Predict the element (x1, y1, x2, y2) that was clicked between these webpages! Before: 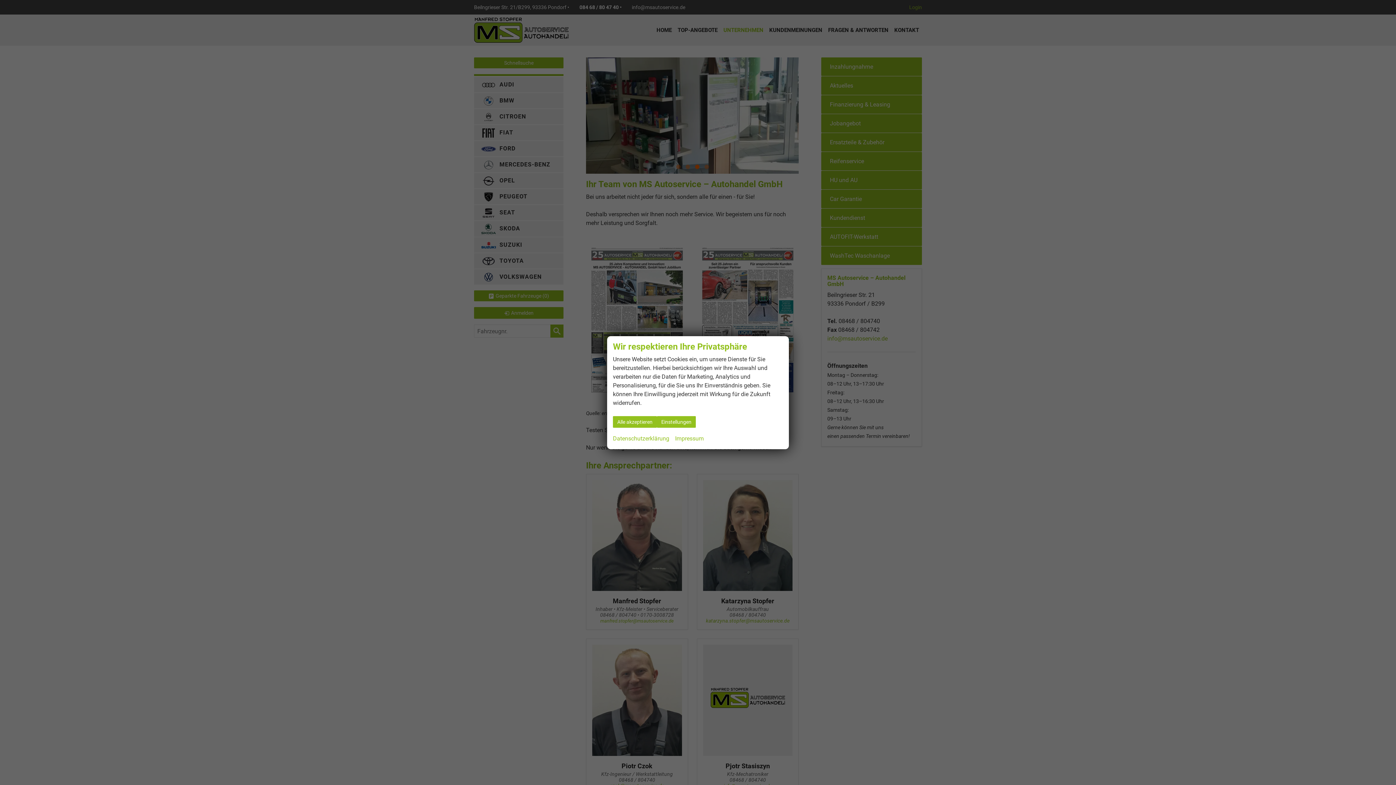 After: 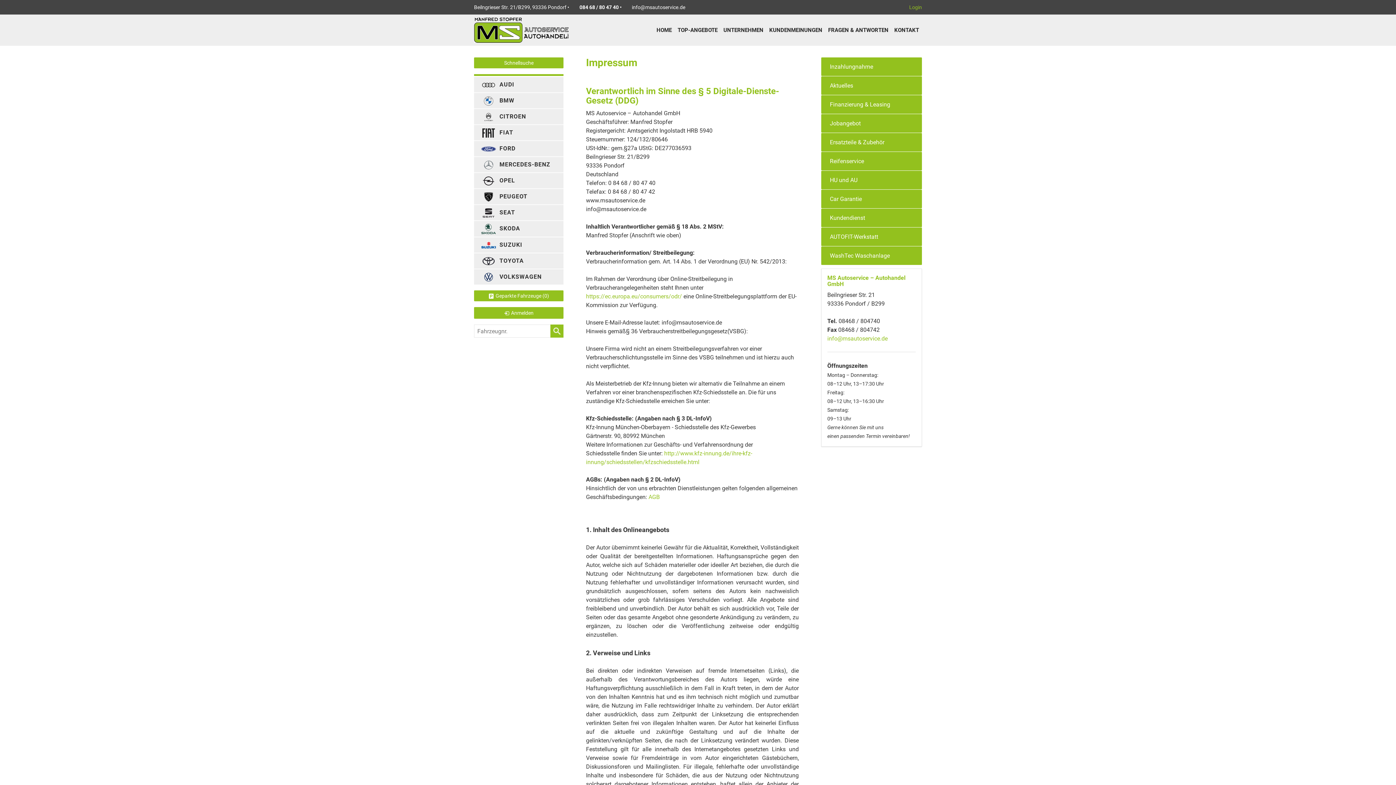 Action: label: Impressum bbox: (675, 433, 704, 443)